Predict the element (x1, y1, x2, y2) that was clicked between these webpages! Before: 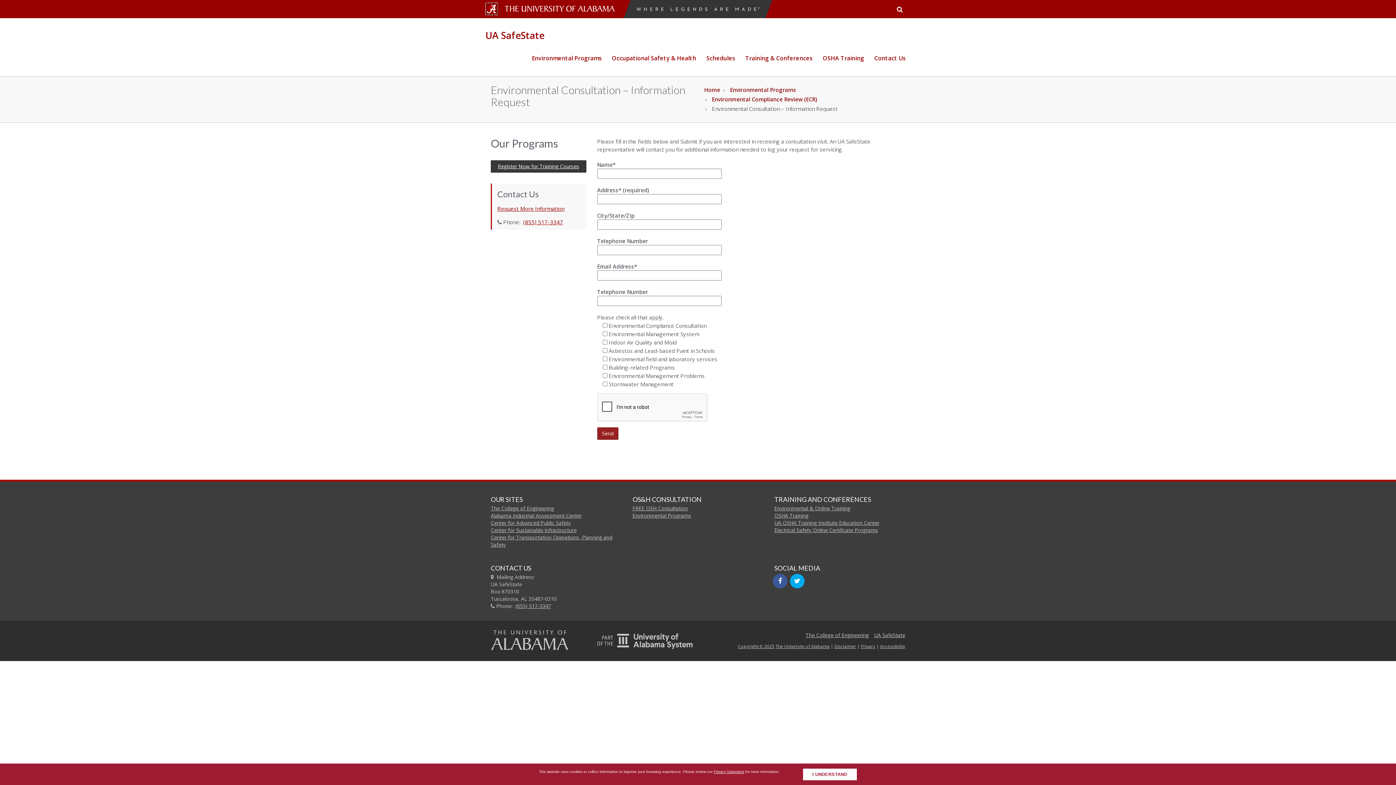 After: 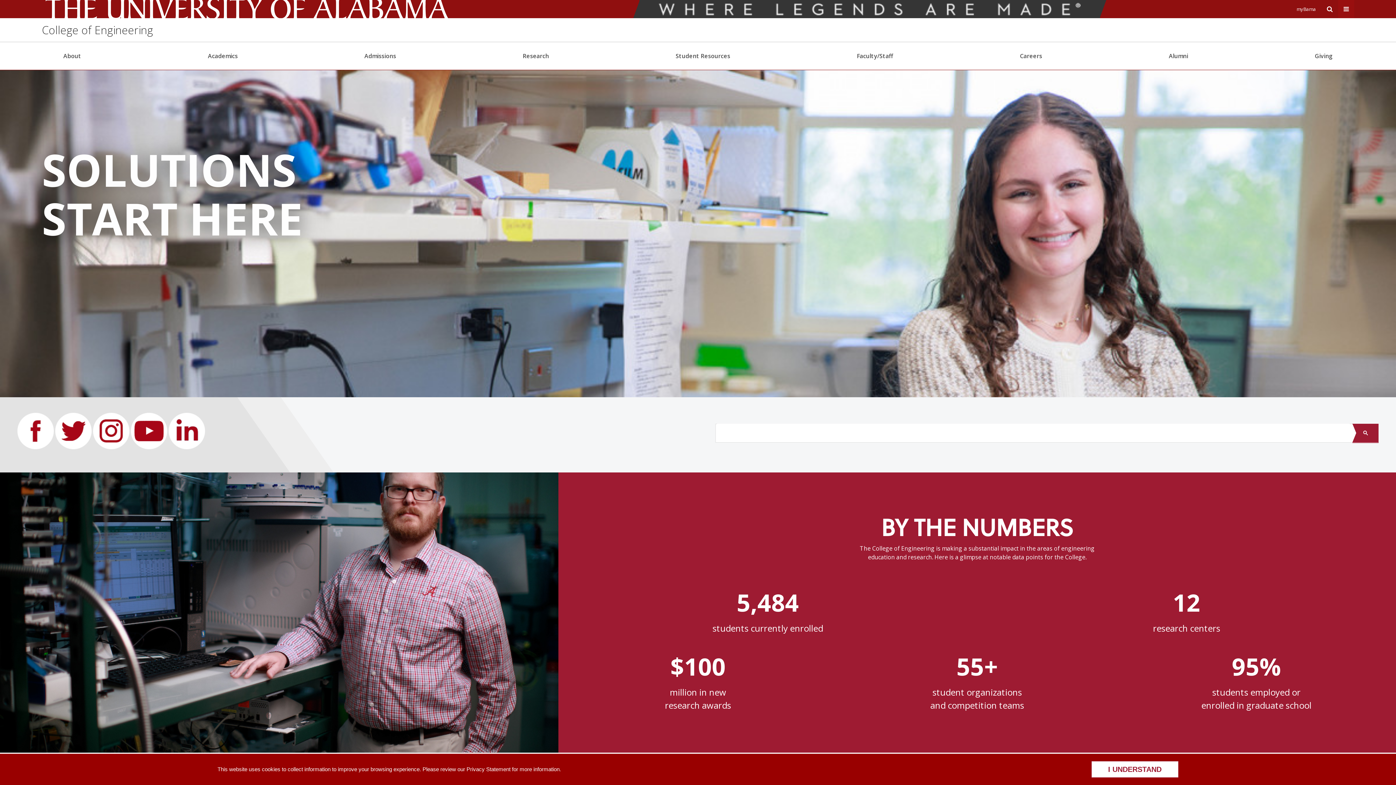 Action: label: The College of Engineering bbox: (805, 632, 869, 638)